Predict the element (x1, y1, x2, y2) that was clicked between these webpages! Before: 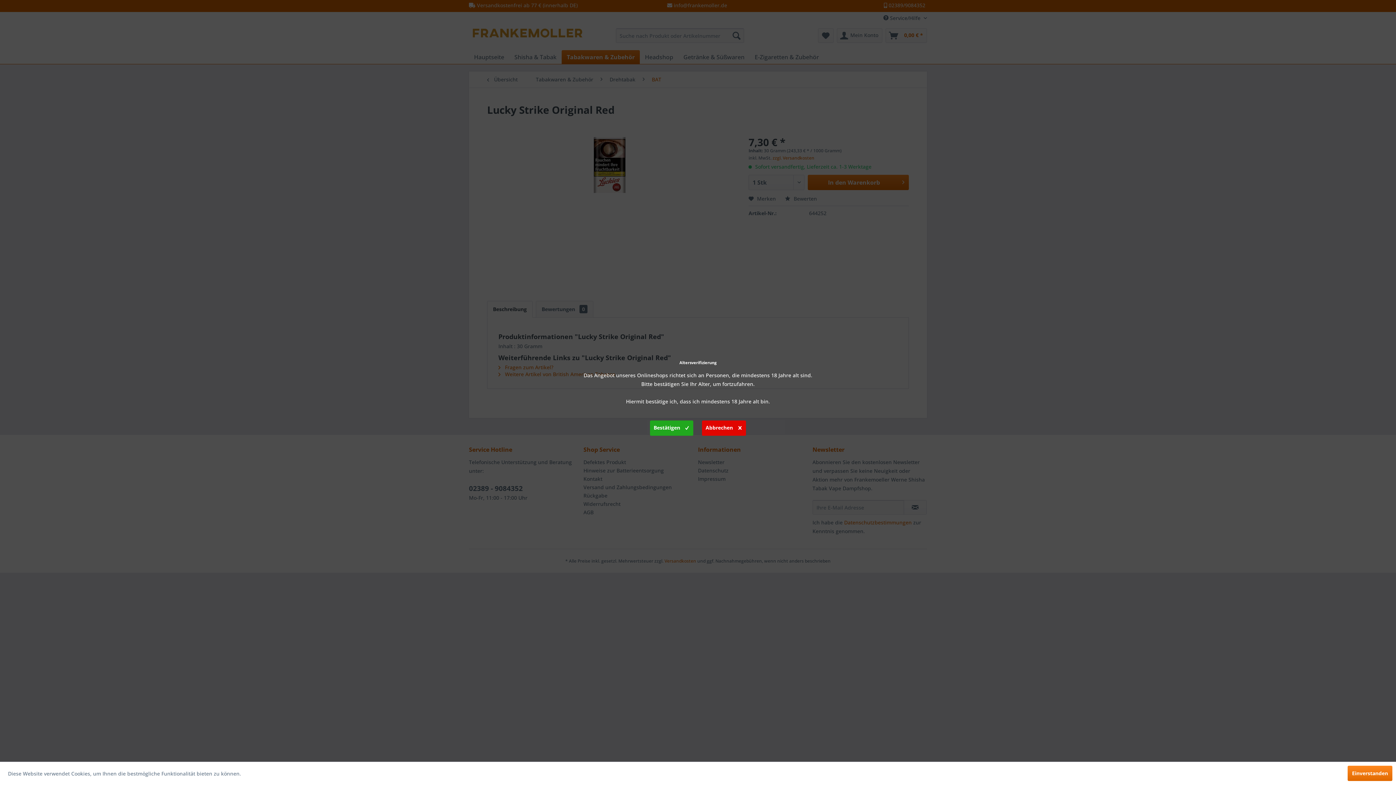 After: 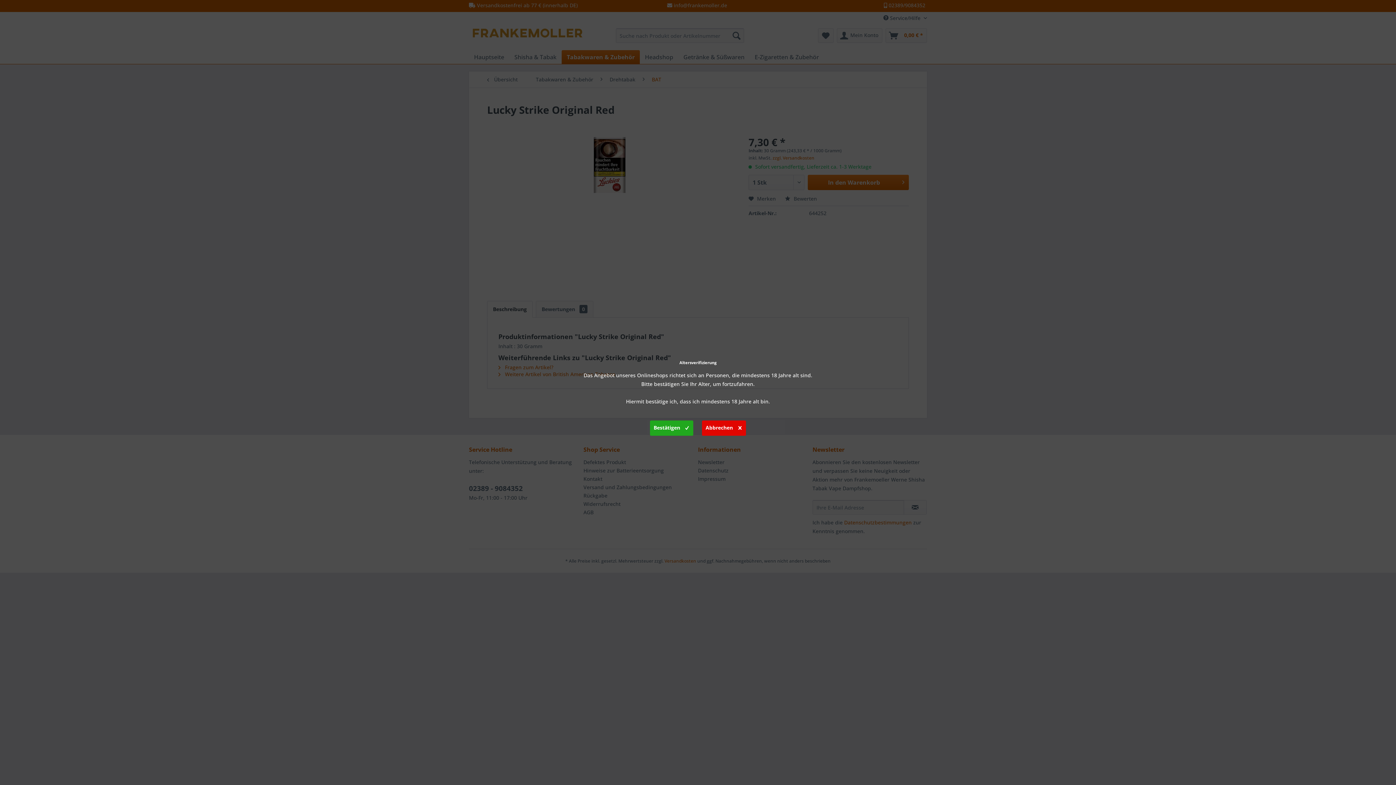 Action: bbox: (1348, 766, 1392, 781) label: Einverstanden